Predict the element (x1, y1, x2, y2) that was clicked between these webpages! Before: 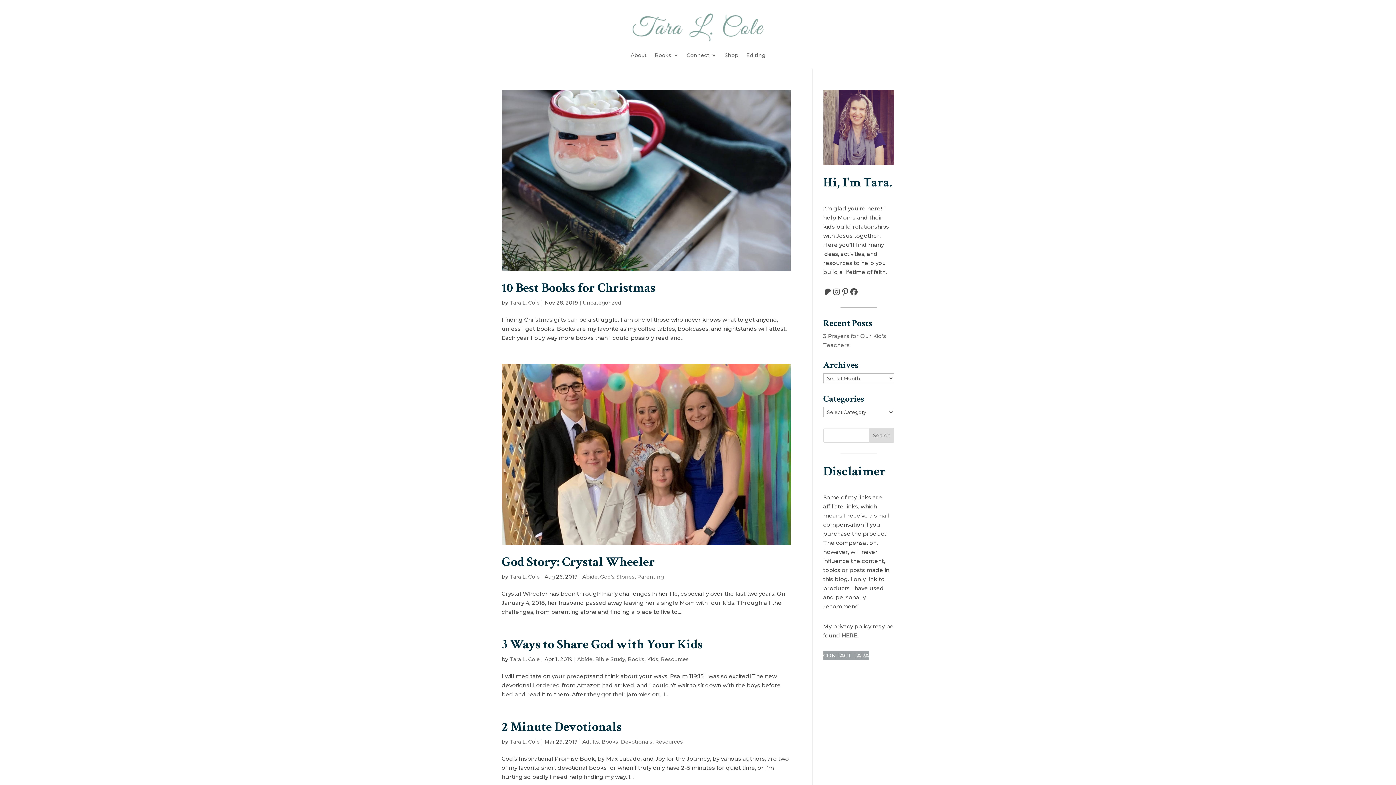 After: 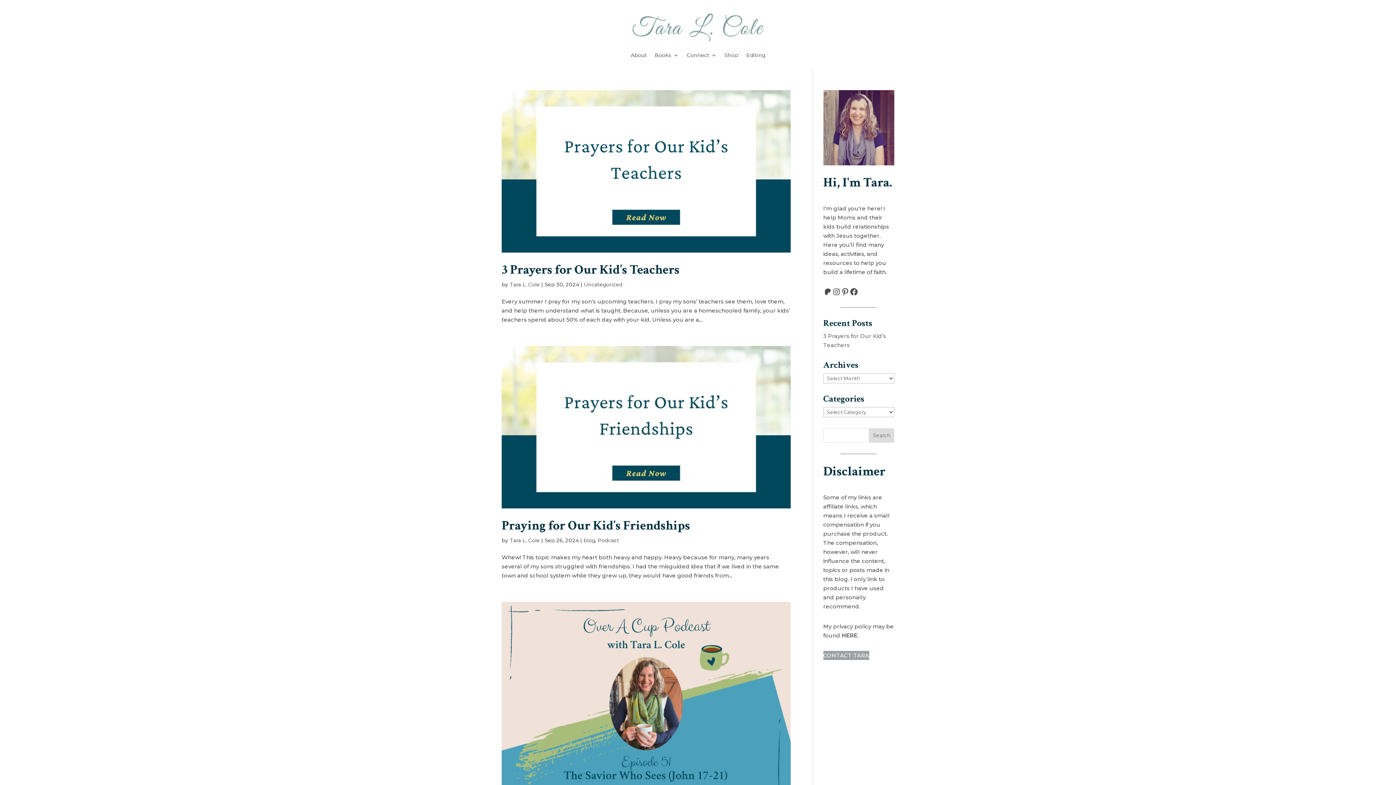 Action: bbox: (509, 738, 540, 745) label: Tara L. Cole